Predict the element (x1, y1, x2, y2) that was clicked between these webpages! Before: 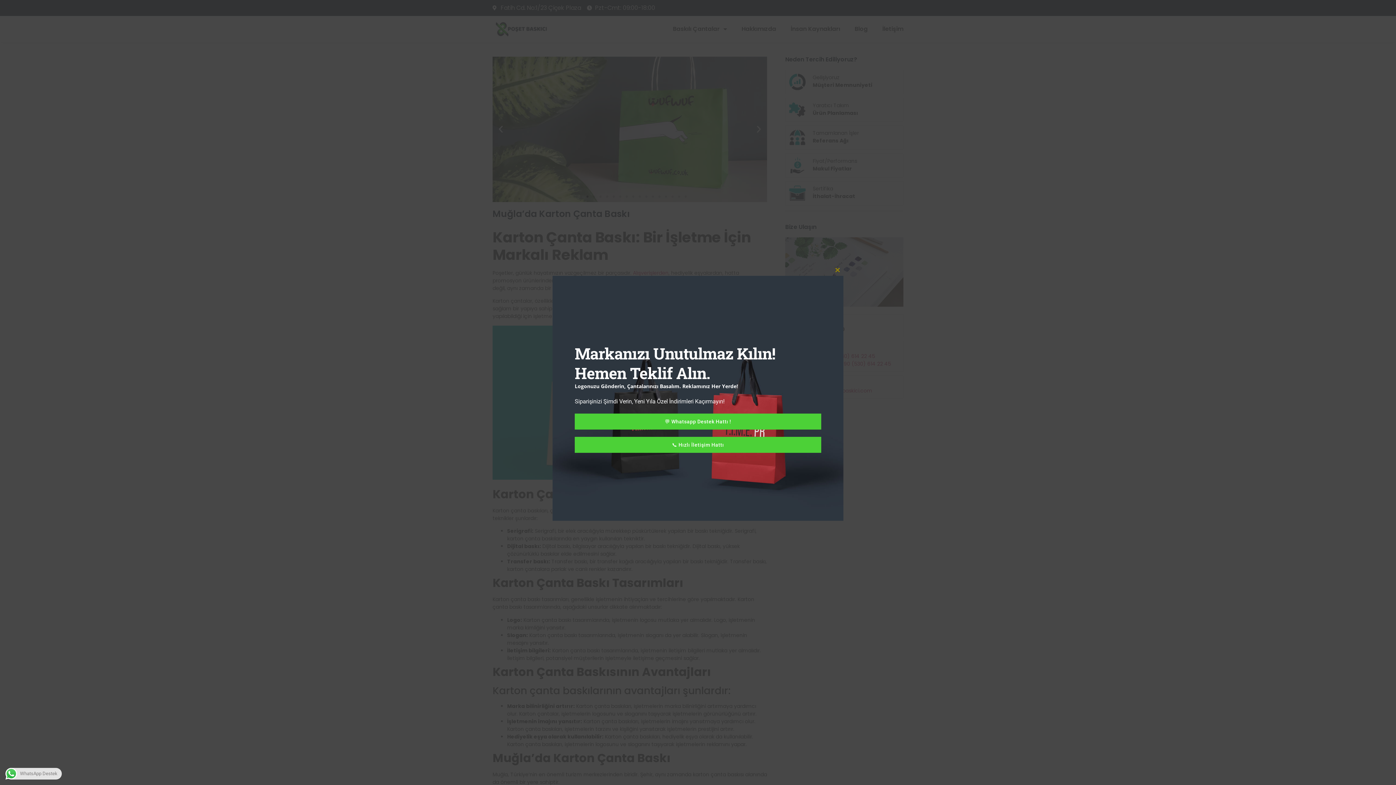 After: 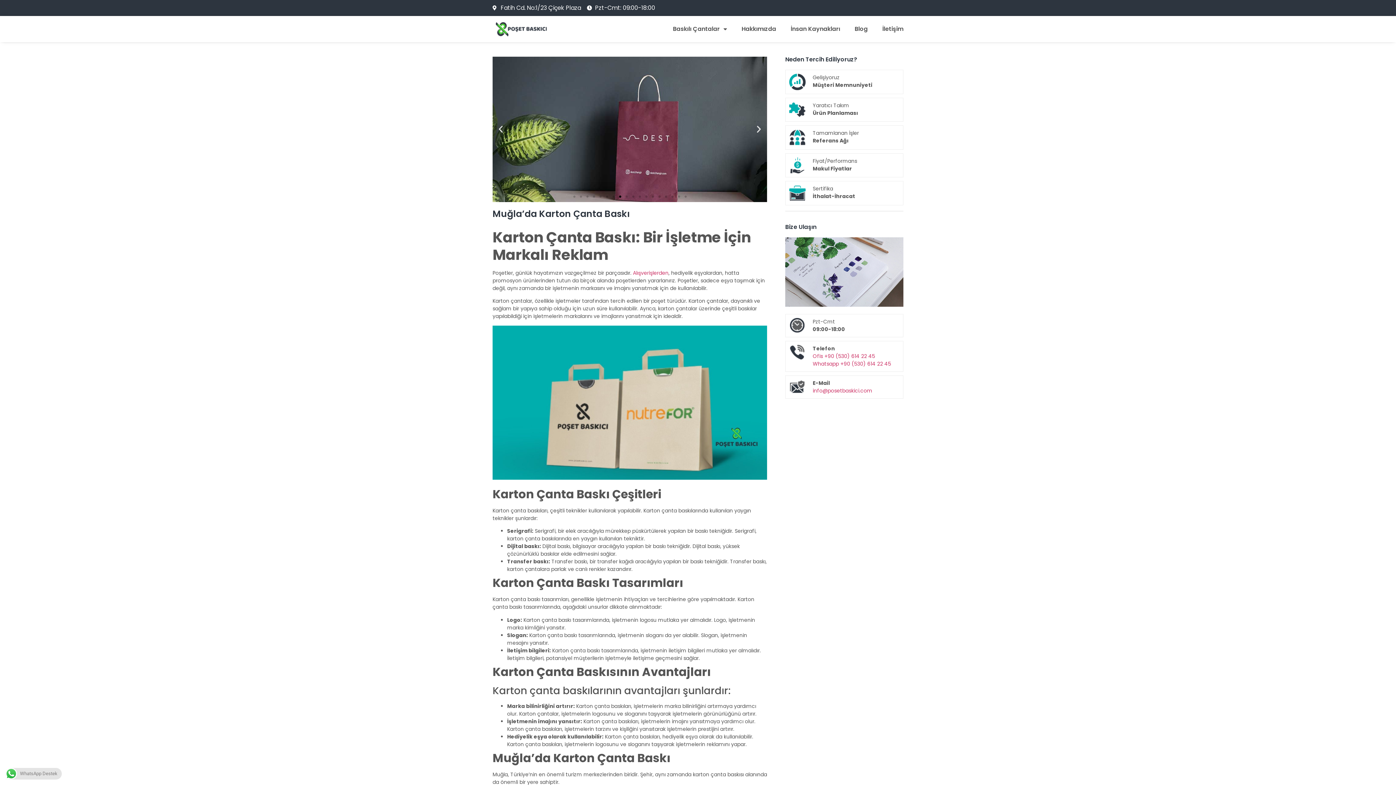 Action: label: Close this module bbox: (832, 264, 843, 276)